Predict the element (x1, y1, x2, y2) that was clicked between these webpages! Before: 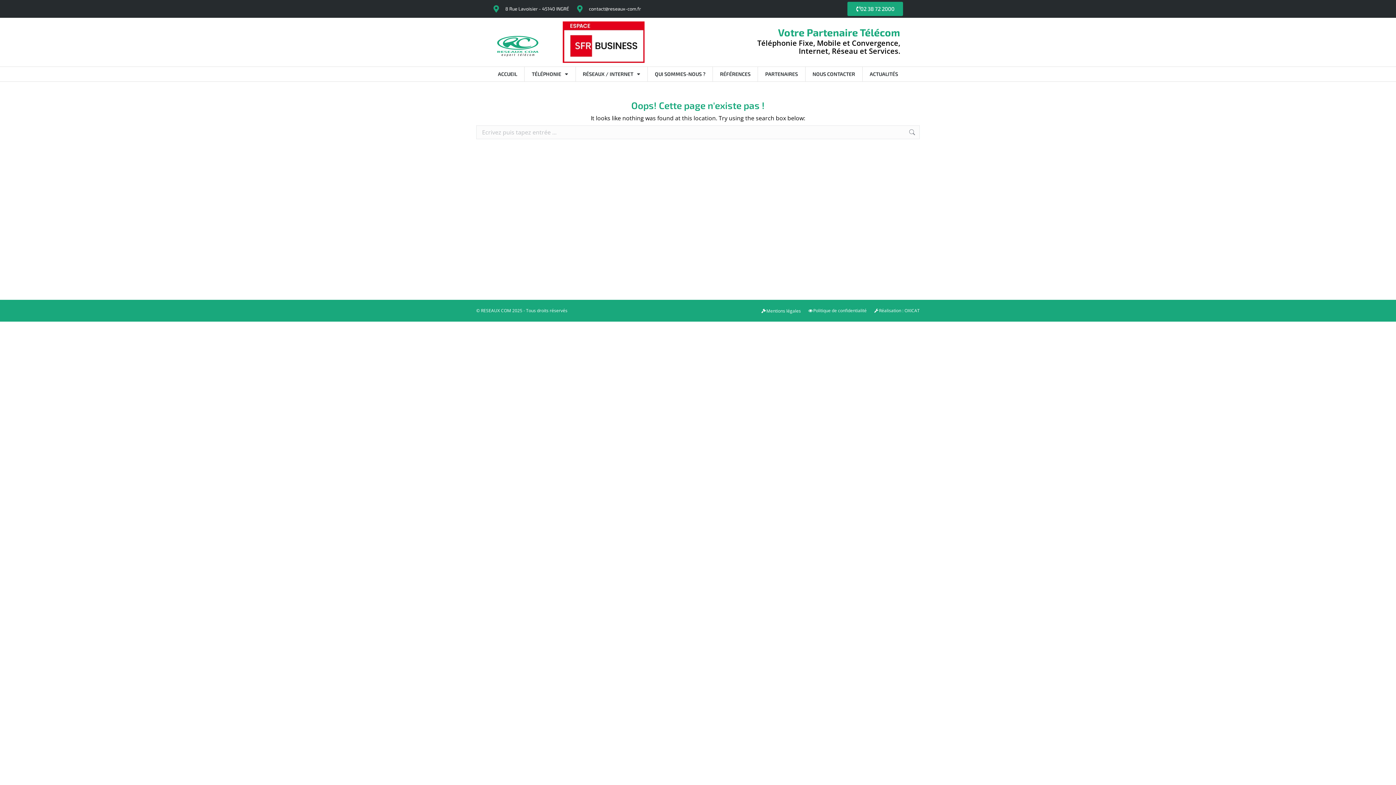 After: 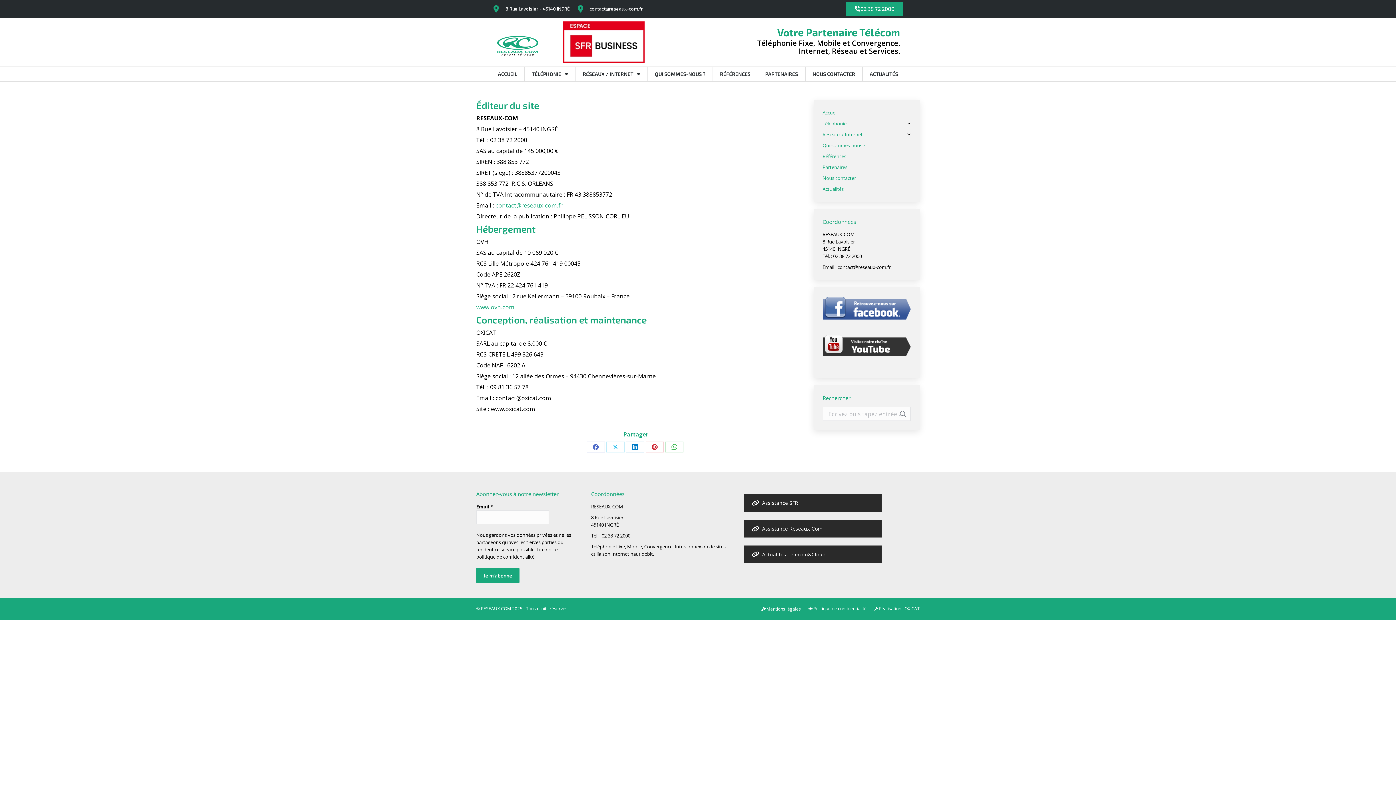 Action: bbox: (761, 307, 801, 314) label: Mentions légales